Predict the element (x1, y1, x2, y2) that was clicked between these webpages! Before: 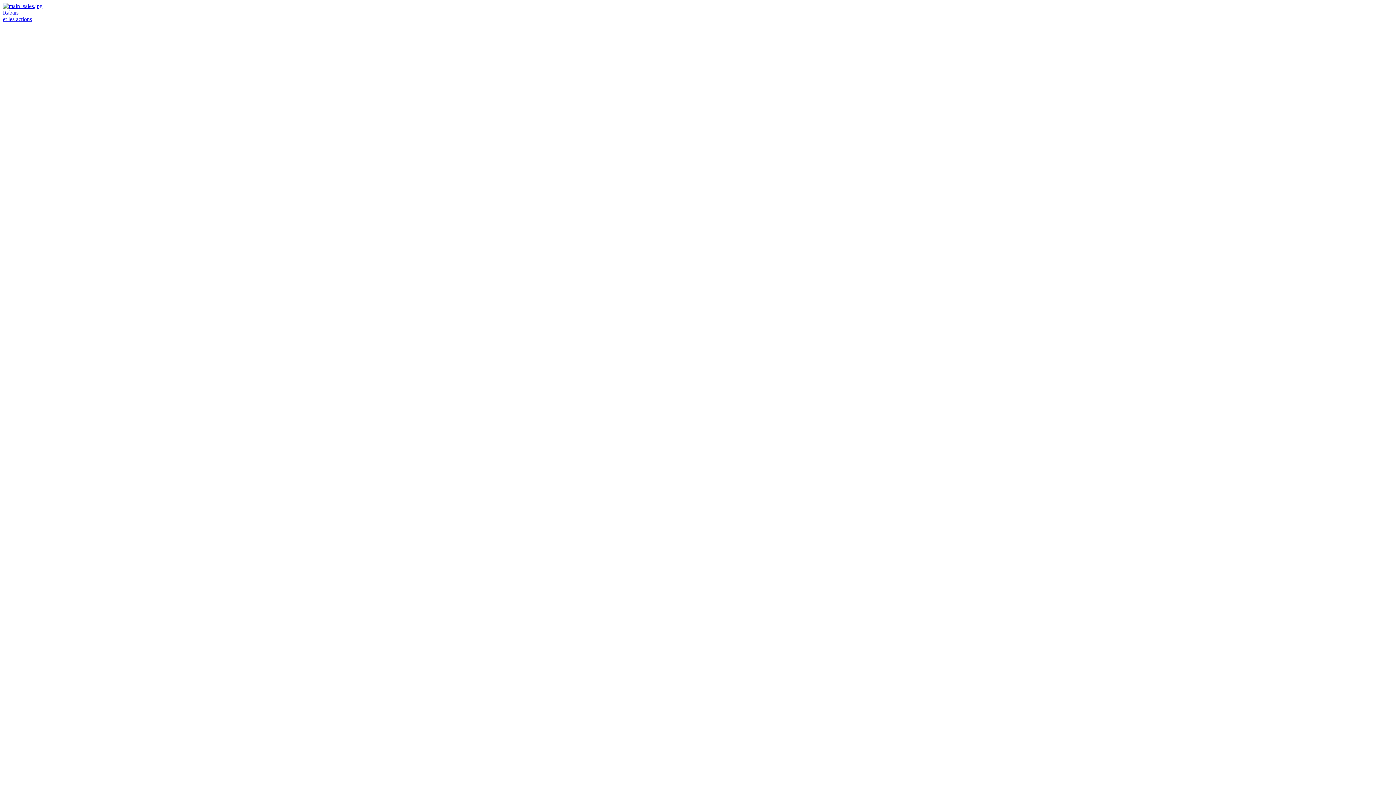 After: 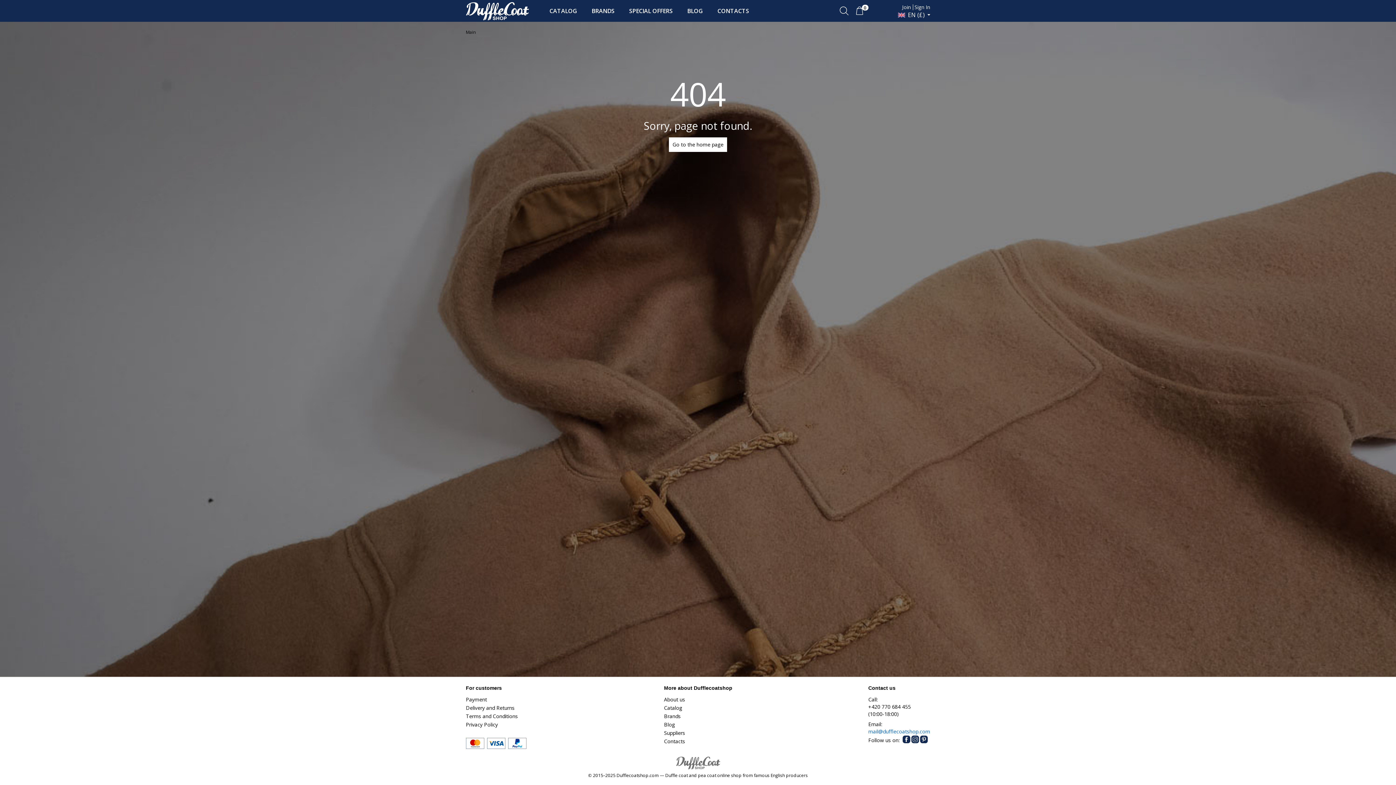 Action: bbox: (2, 2, 1393, 22) label: Rabais
et les actions